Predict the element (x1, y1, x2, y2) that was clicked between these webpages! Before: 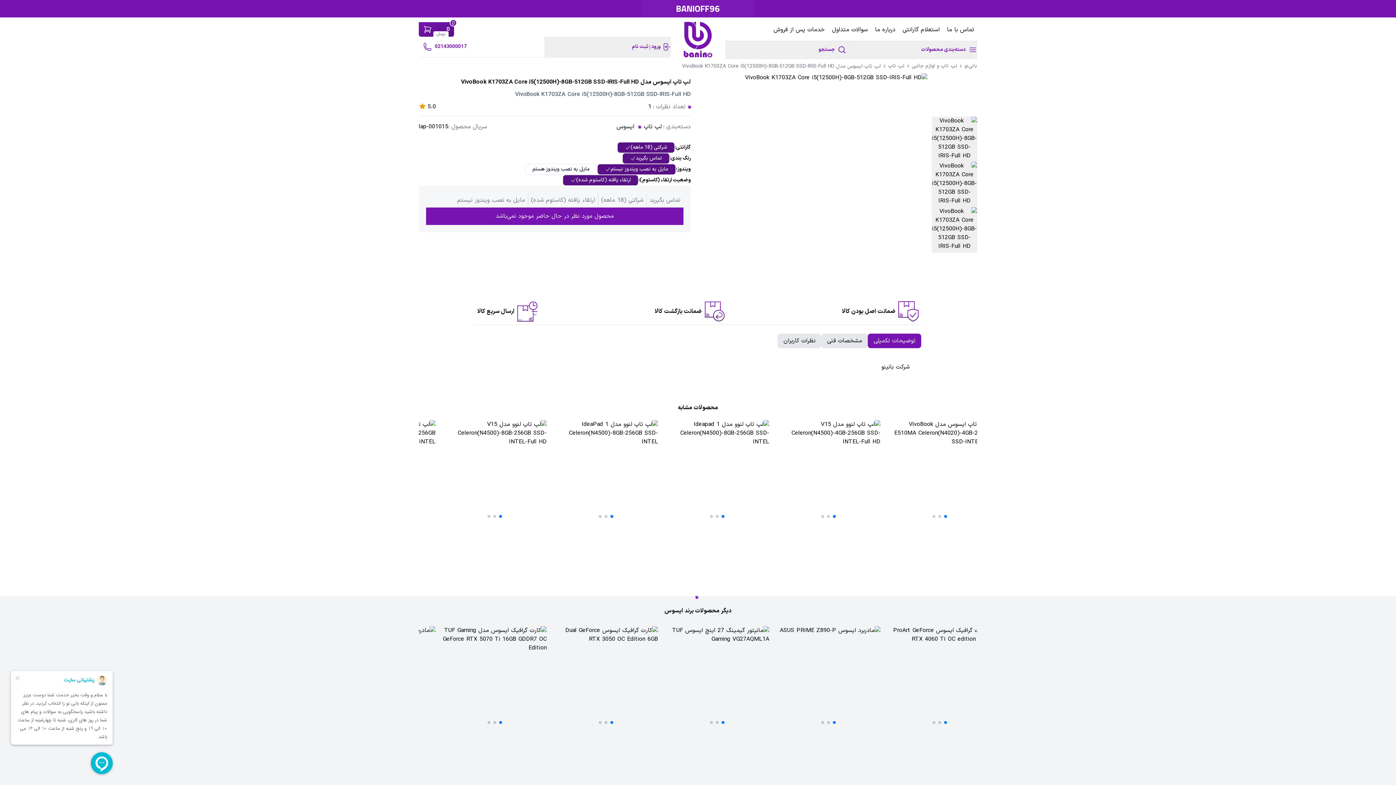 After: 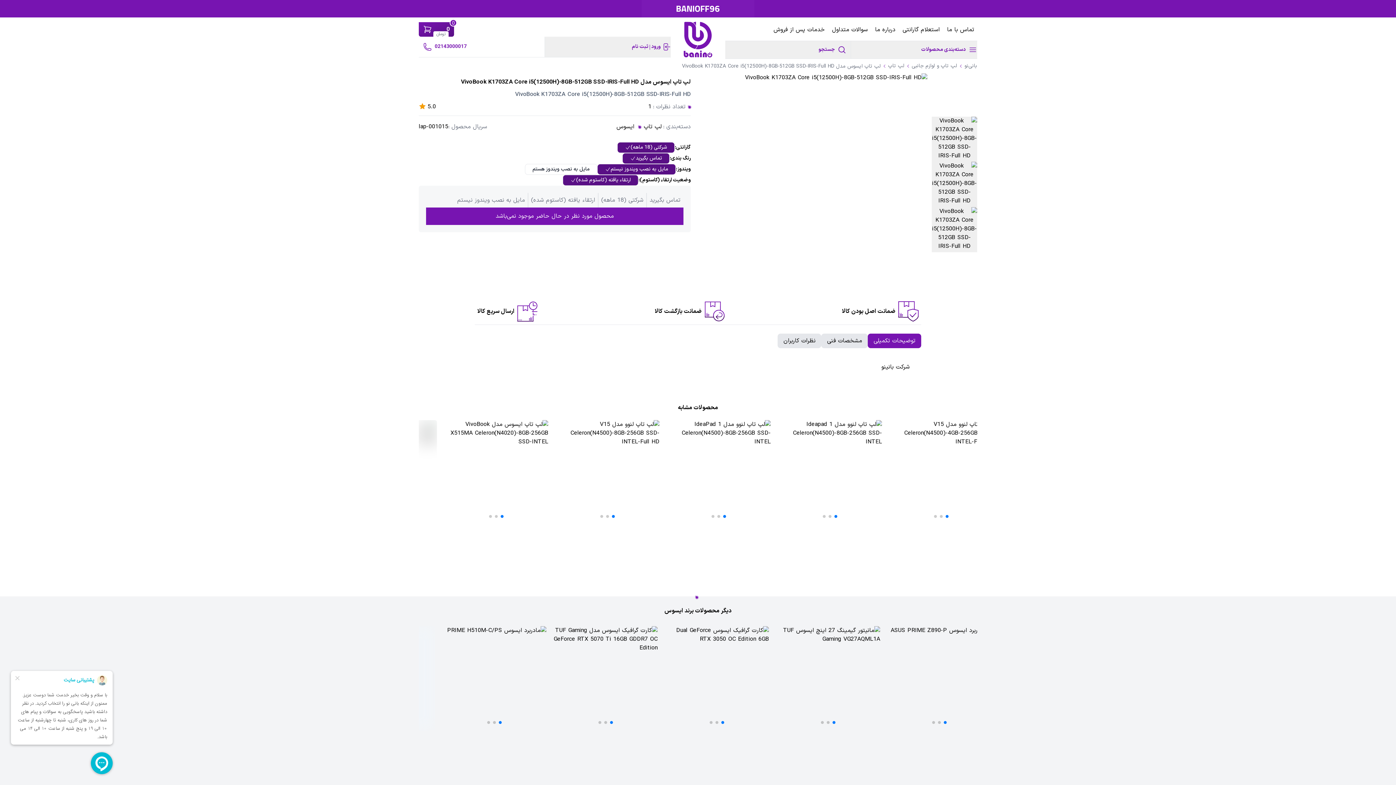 Action: bbox: (418, 36, 544, 56) label: 02143000017